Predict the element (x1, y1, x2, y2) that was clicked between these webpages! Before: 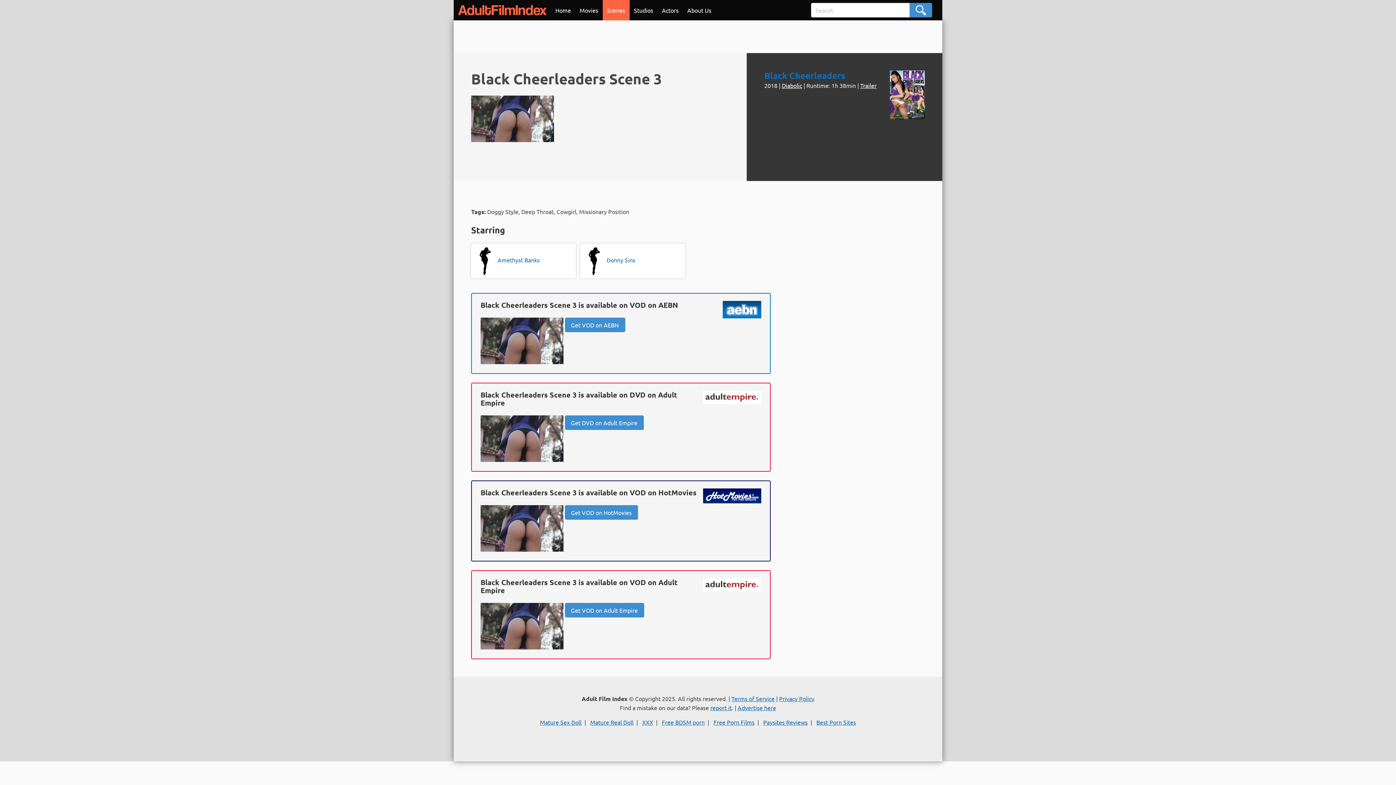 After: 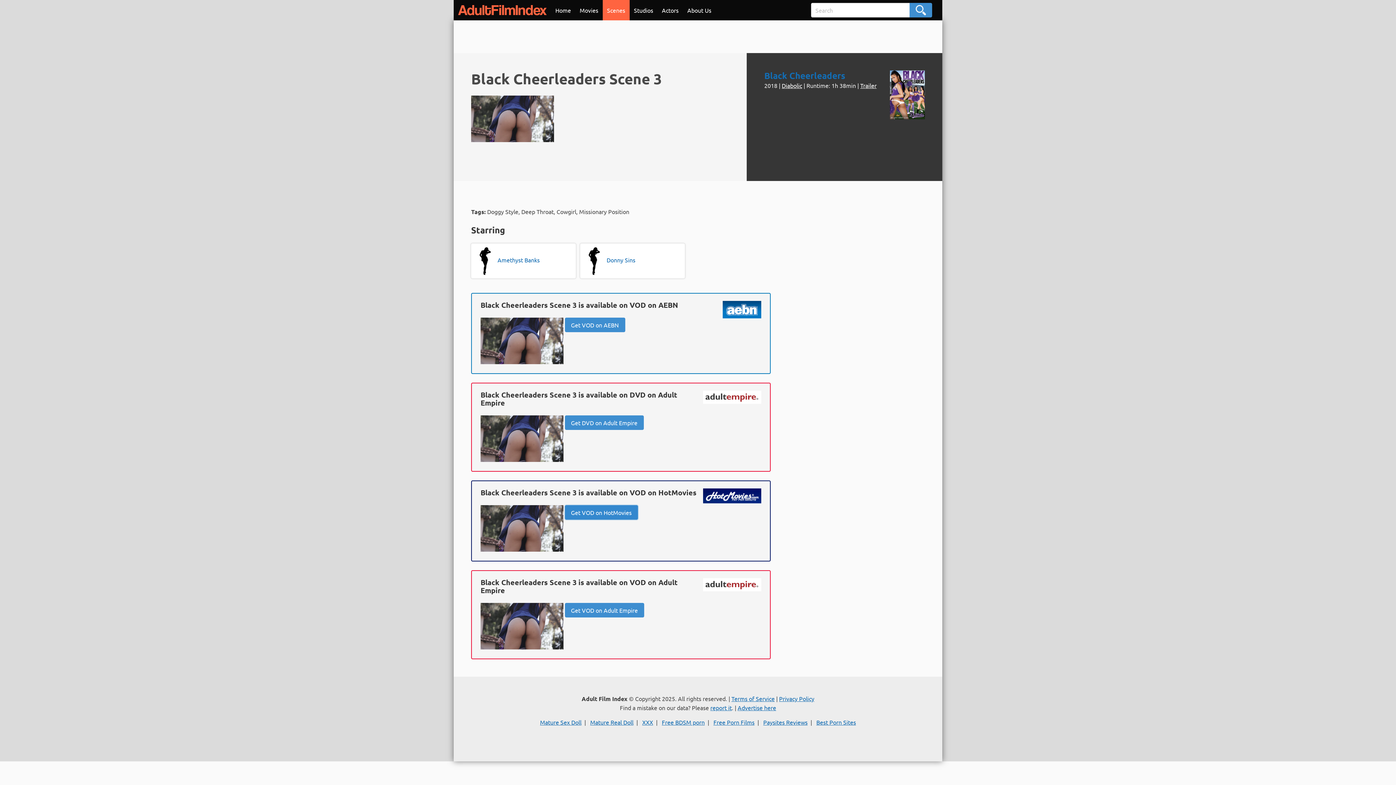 Action: bbox: (564, 505, 638, 520) label: Get VOD on HotMovies